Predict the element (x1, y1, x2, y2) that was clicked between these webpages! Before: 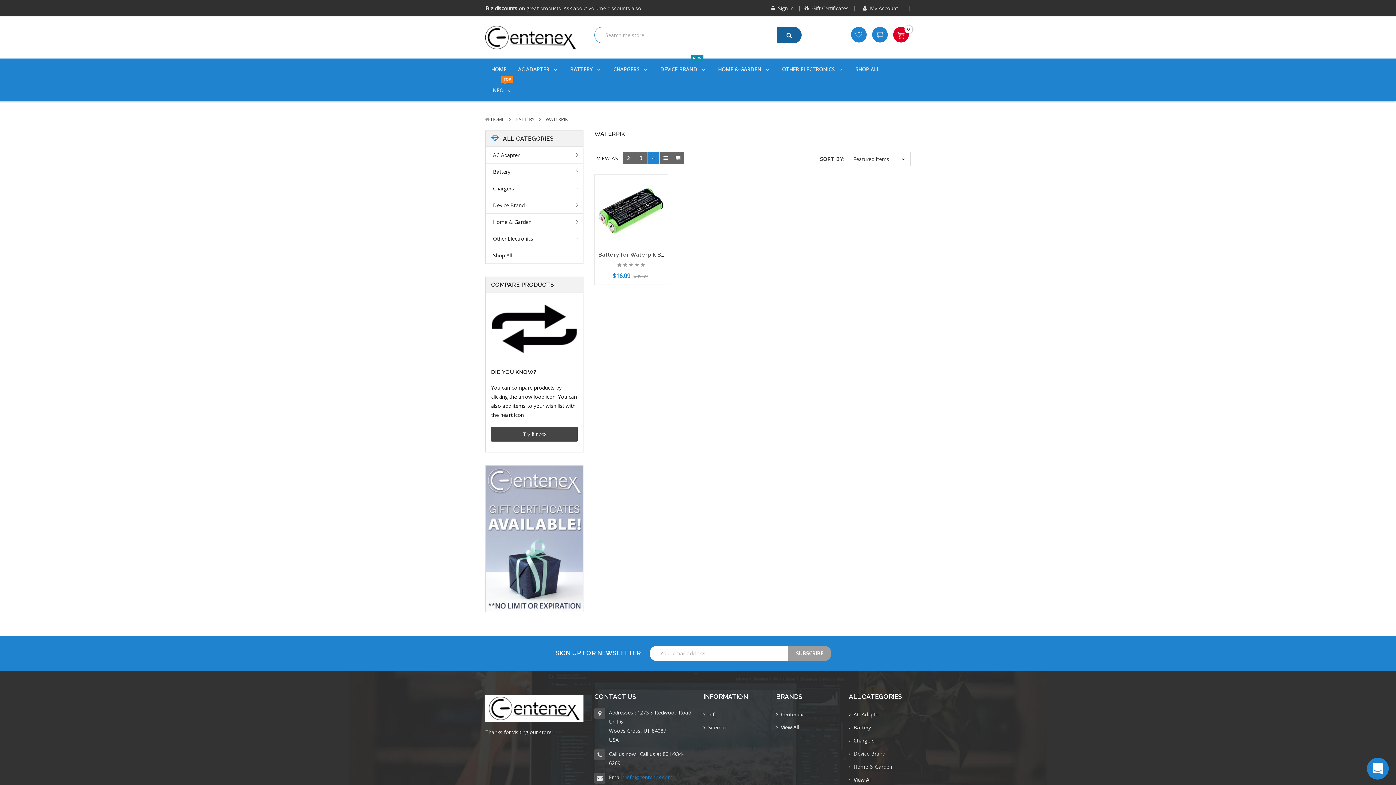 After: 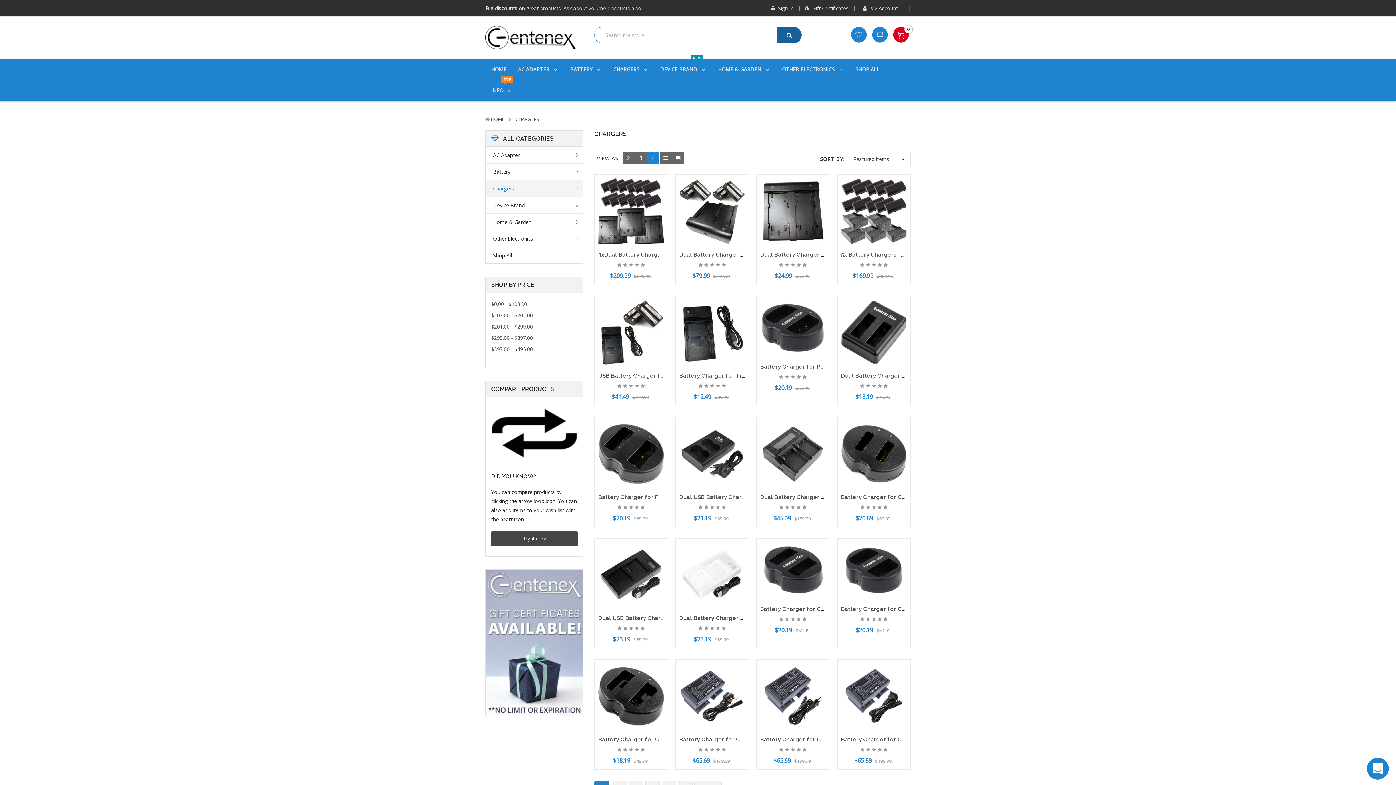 Action: bbox: (607, 58, 654, 79) label: CHARGERS 